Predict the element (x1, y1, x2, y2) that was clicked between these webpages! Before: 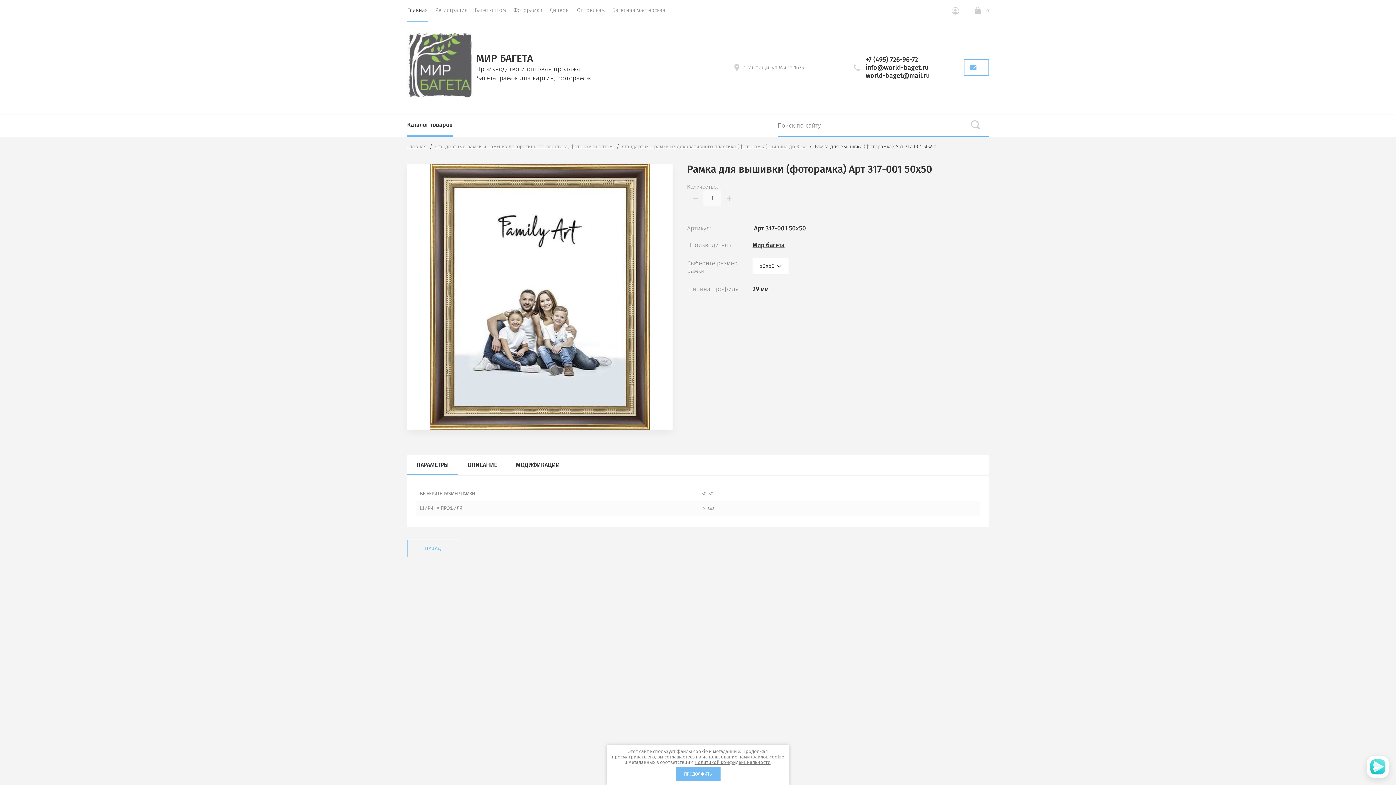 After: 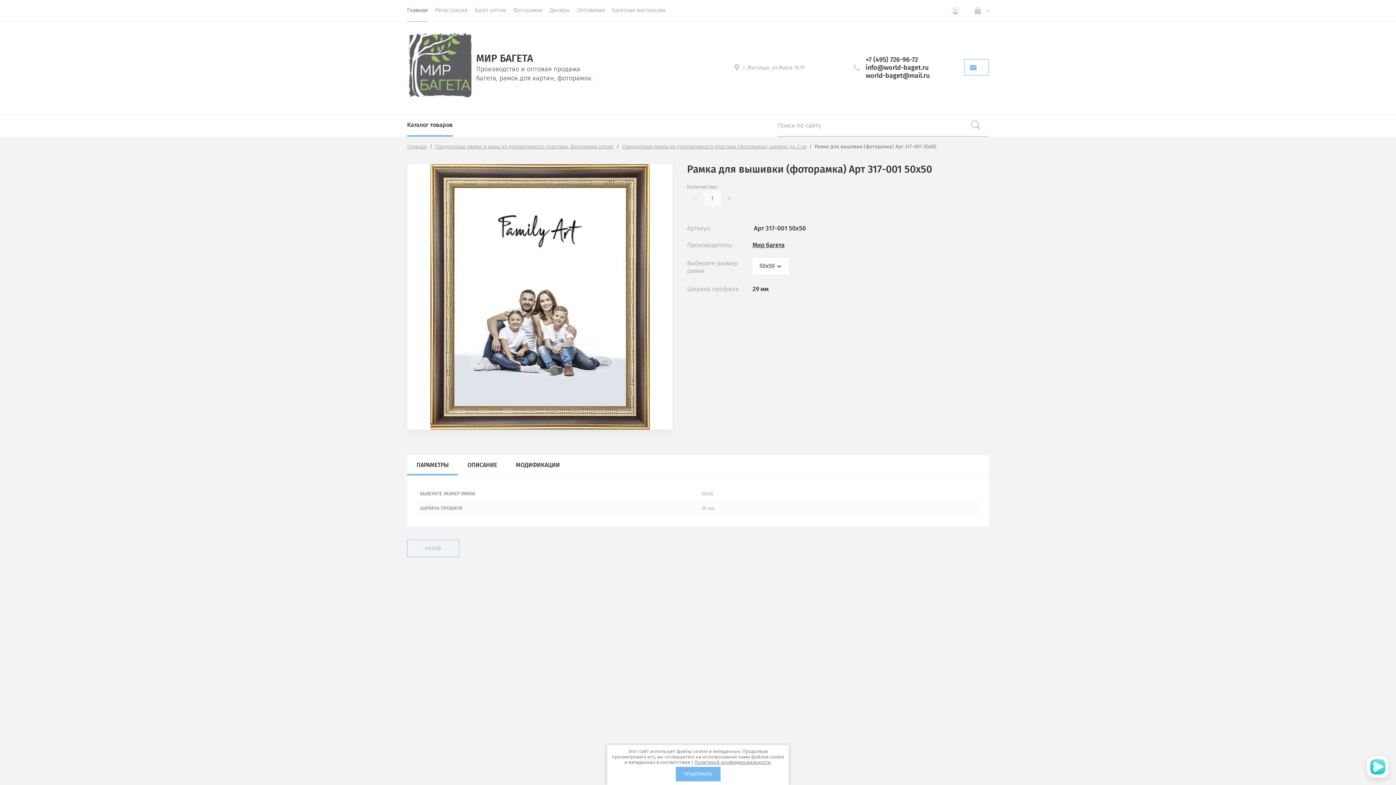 Action: bbox: (964, 59, 989, 75) label:  .